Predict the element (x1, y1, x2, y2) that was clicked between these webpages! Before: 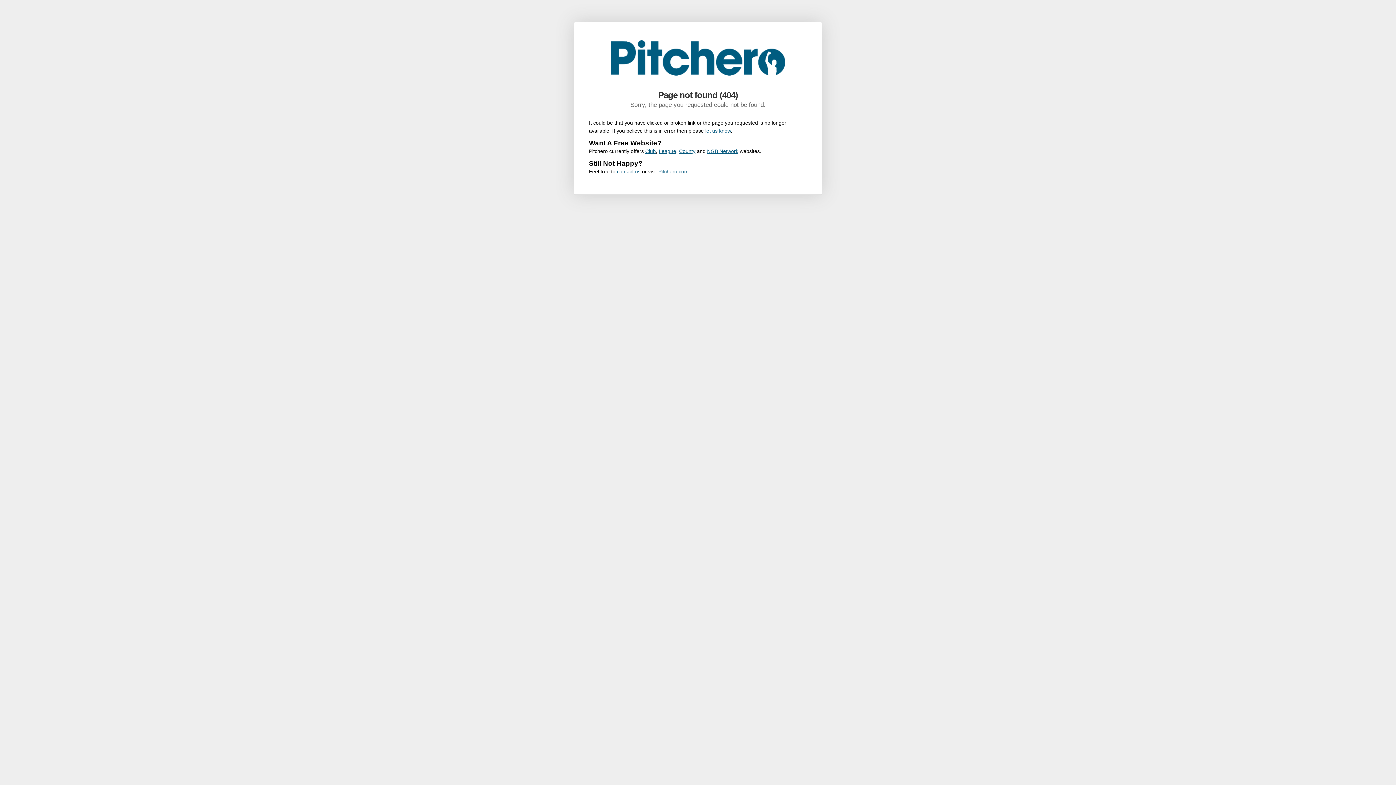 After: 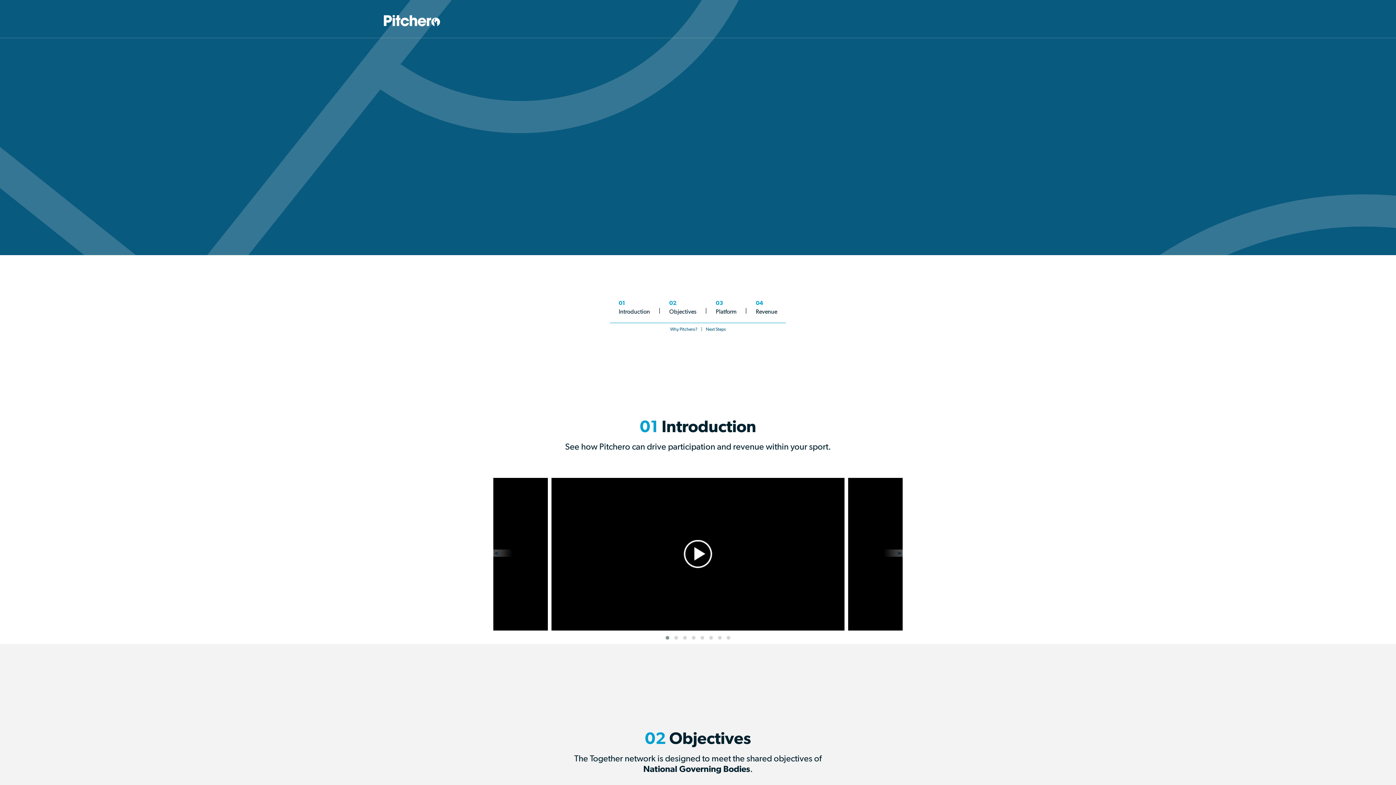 Action: label: NGB Network bbox: (707, 148, 738, 154)